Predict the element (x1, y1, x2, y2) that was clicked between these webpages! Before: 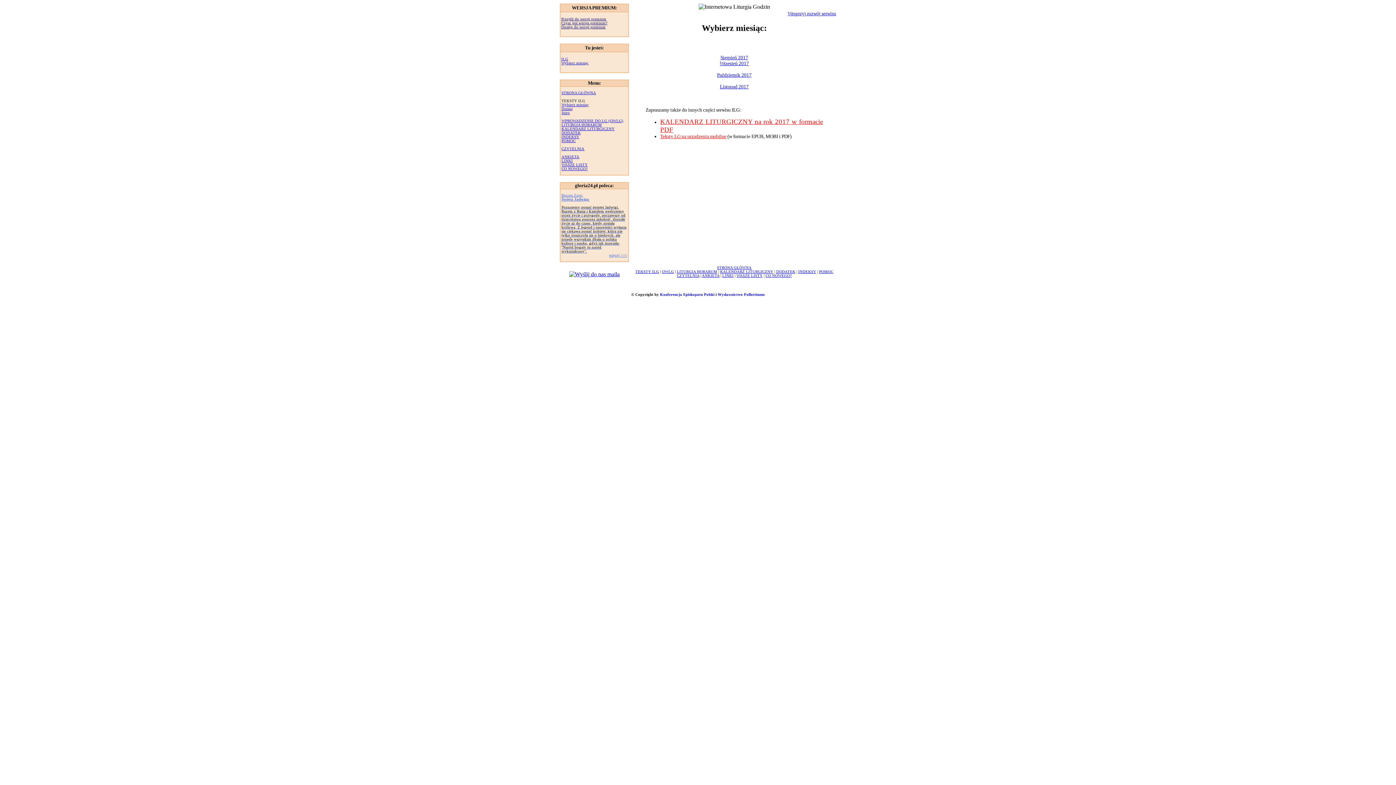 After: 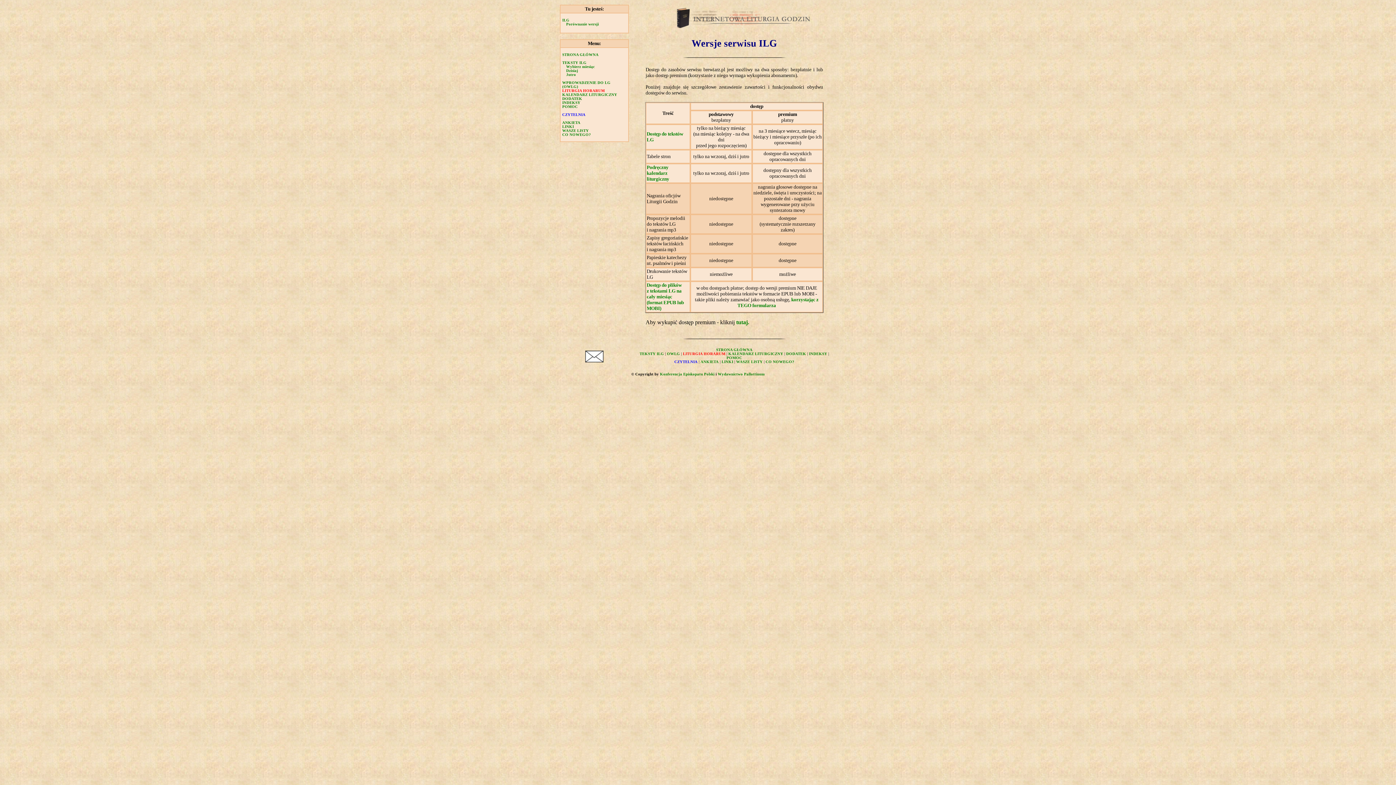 Action: label: Czym jest wersja premium? bbox: (561, 21, 607, 25)